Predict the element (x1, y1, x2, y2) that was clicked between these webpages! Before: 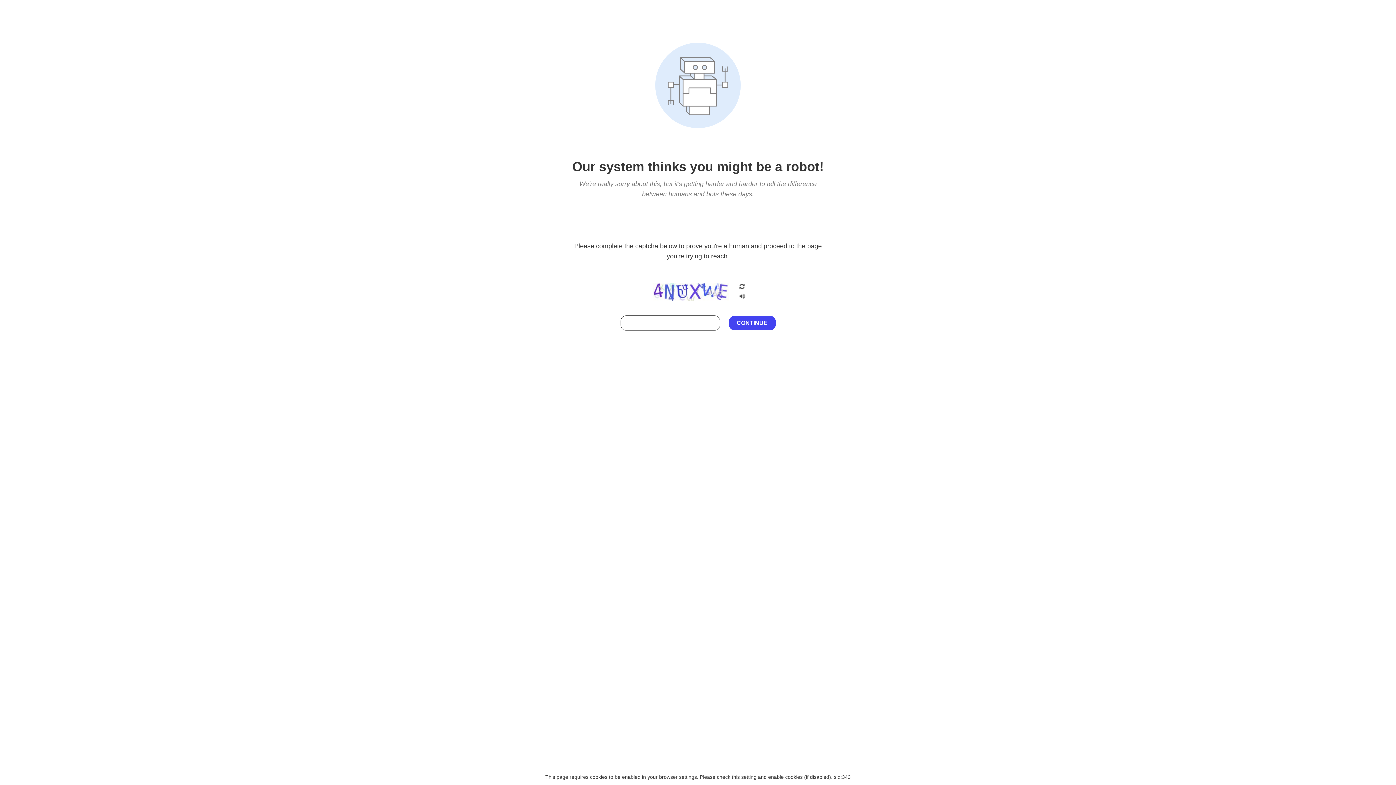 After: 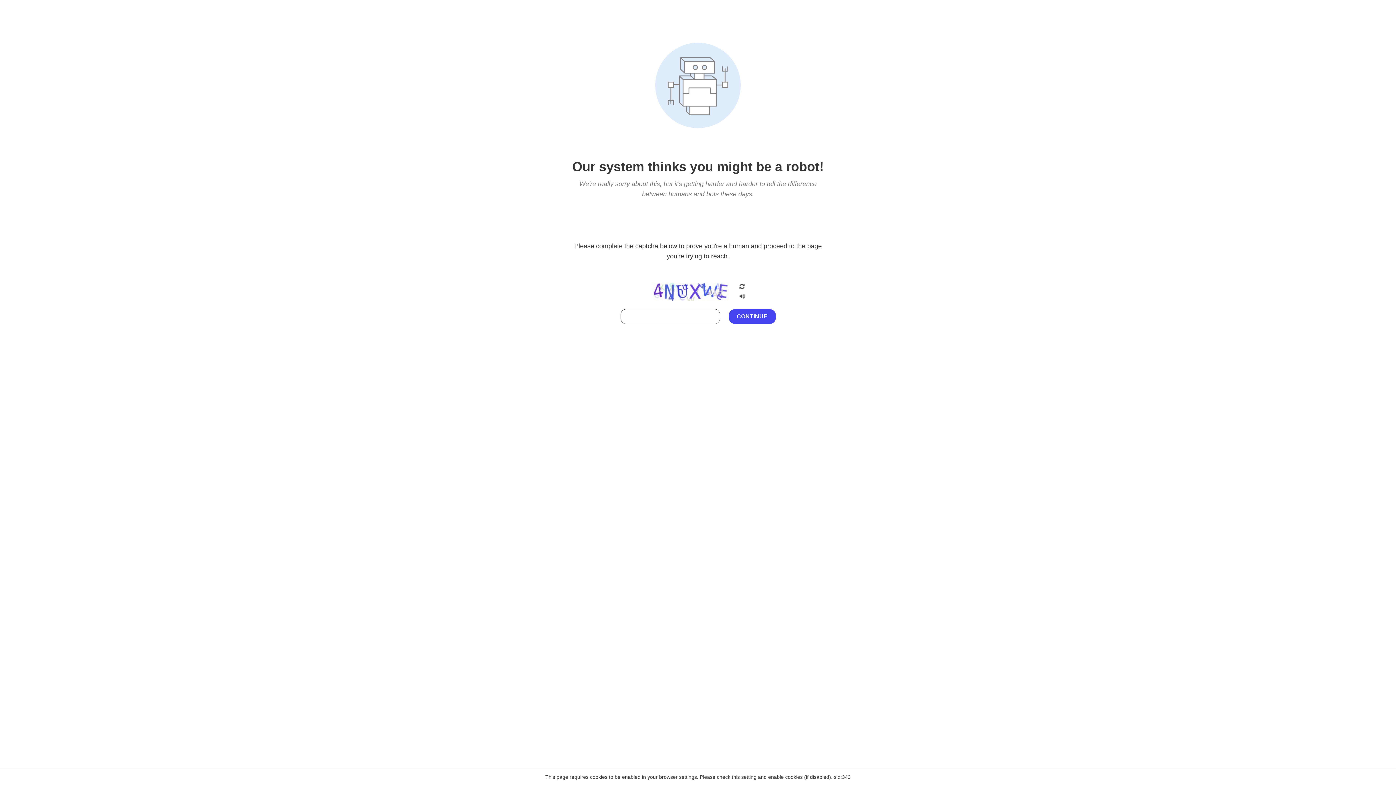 Action: bbox: (738, 212, 746, 219)